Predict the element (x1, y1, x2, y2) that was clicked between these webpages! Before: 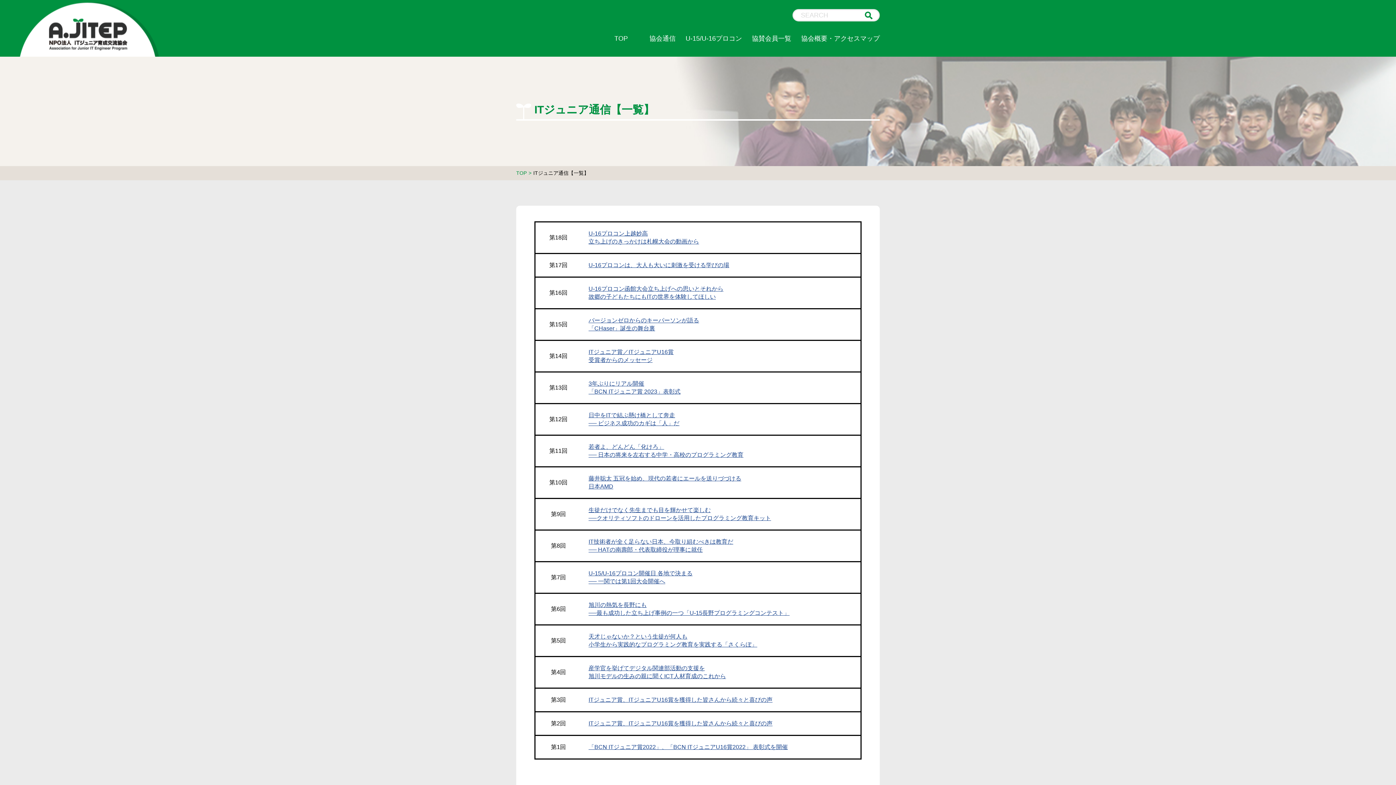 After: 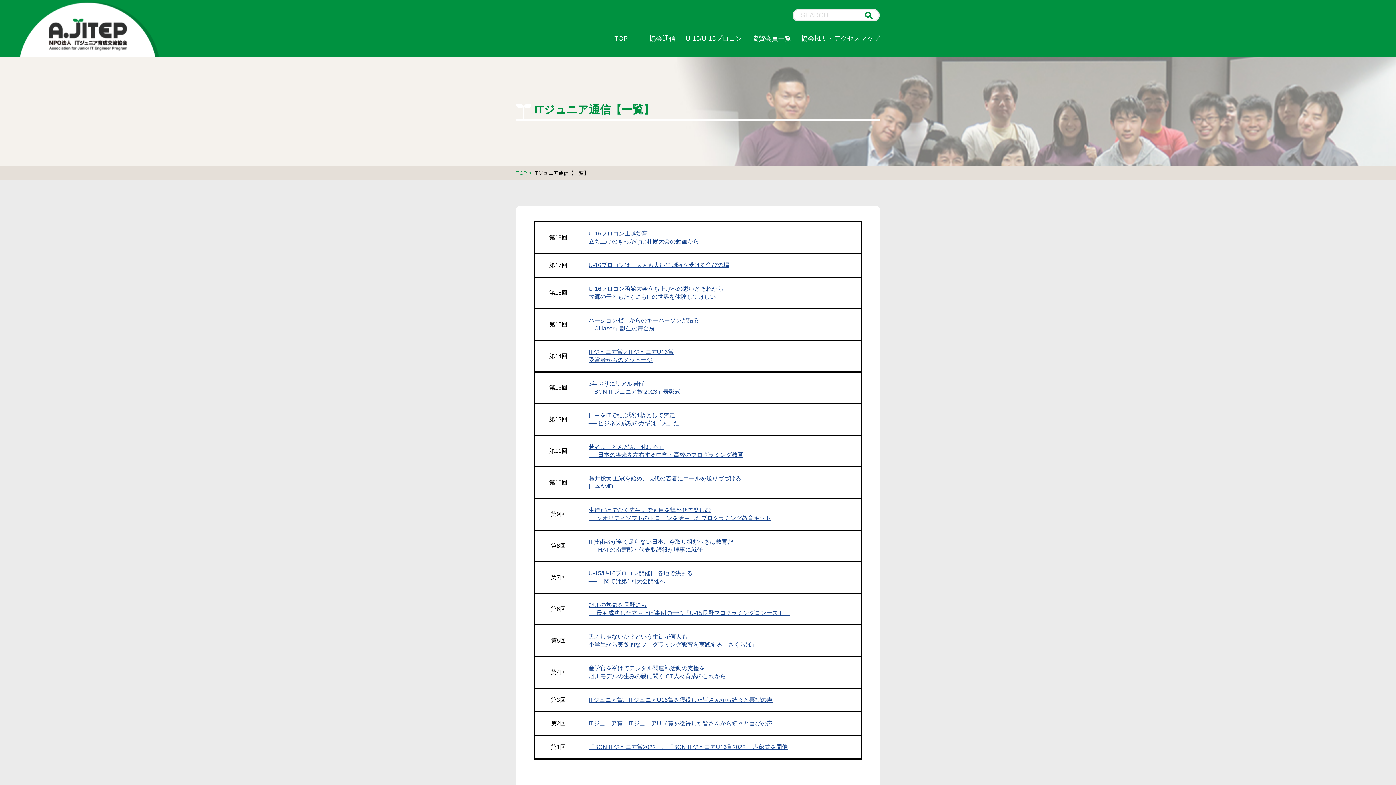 Action: label: U-16プロコンは、大人も大いに刺激を受ける学びの場 bbox: (588, 262, 729, 268)